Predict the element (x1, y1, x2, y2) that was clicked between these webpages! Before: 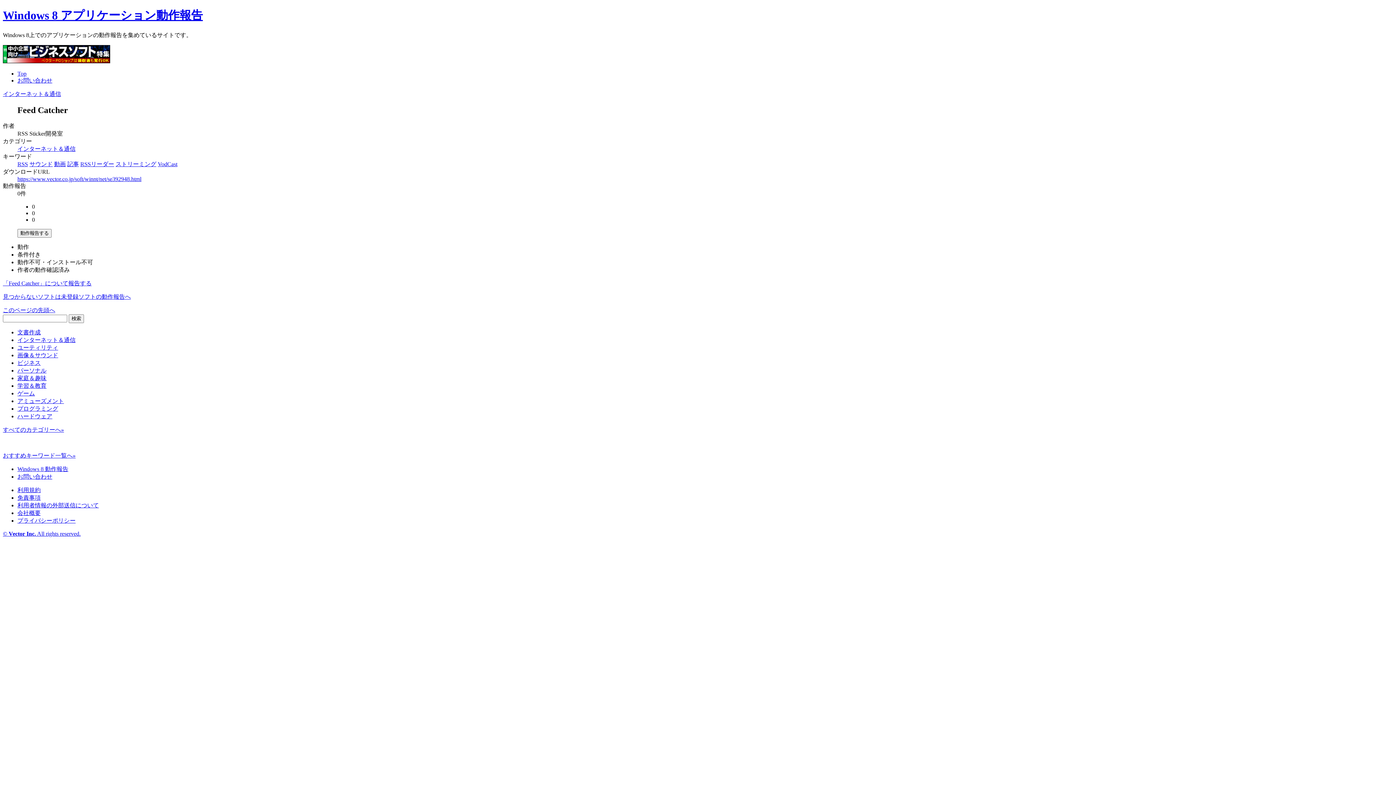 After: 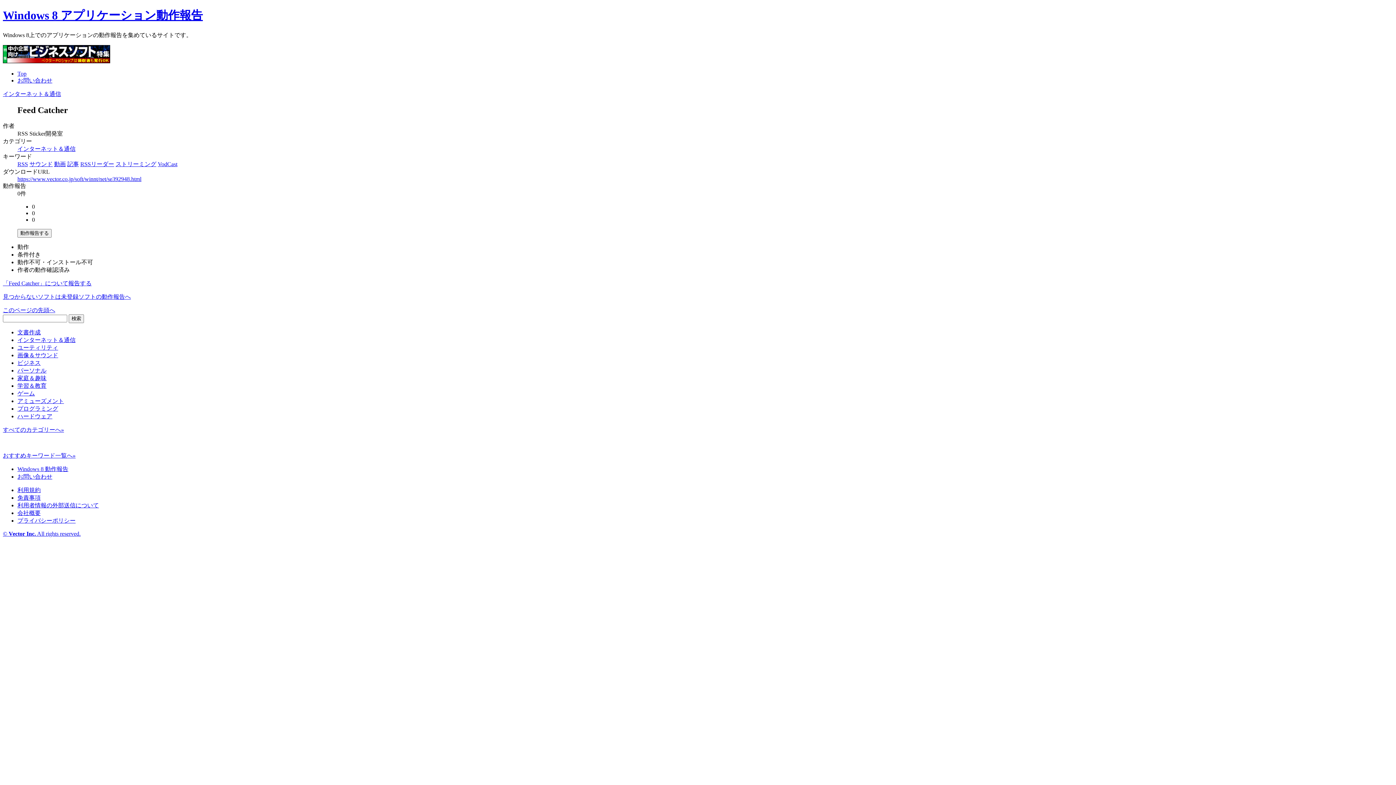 Action: bbox: (2, 58, 110, 64)